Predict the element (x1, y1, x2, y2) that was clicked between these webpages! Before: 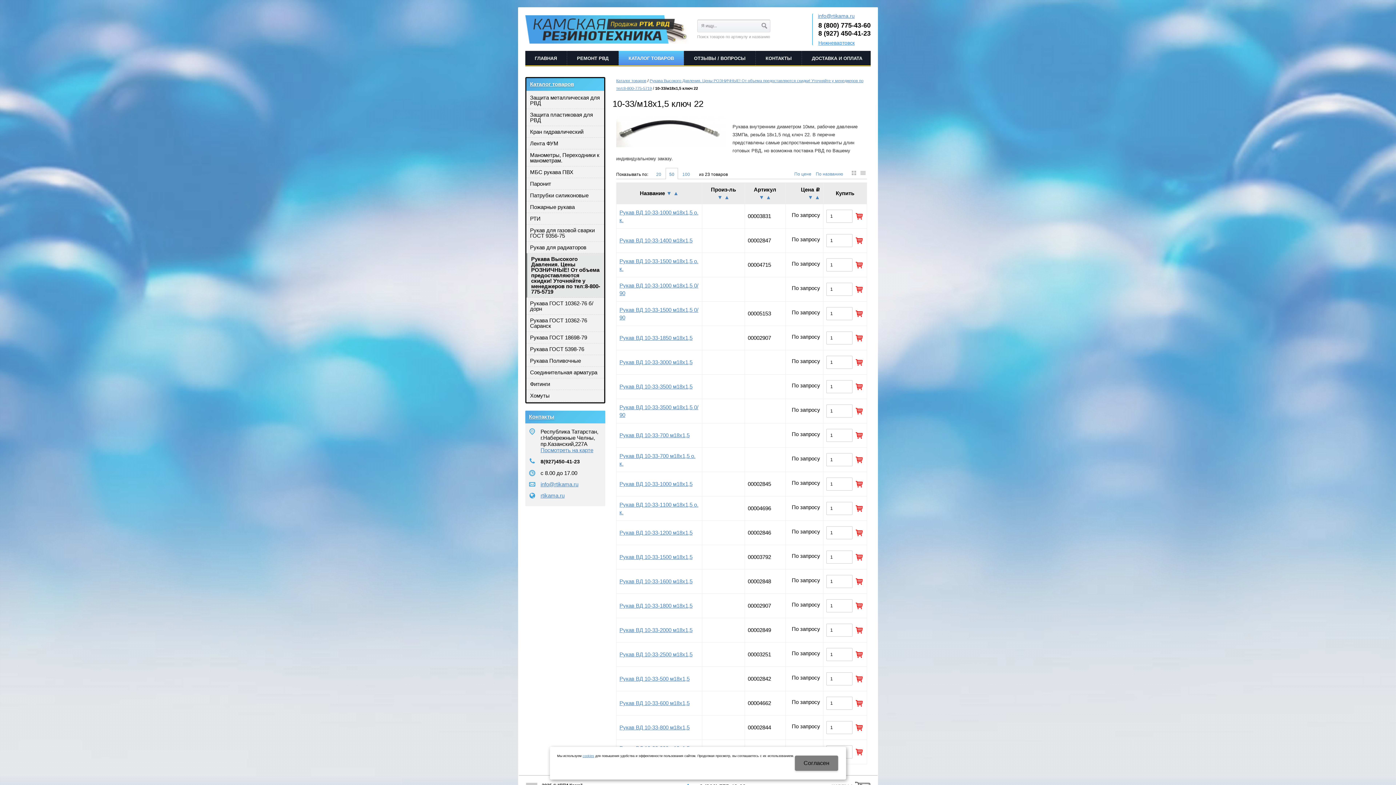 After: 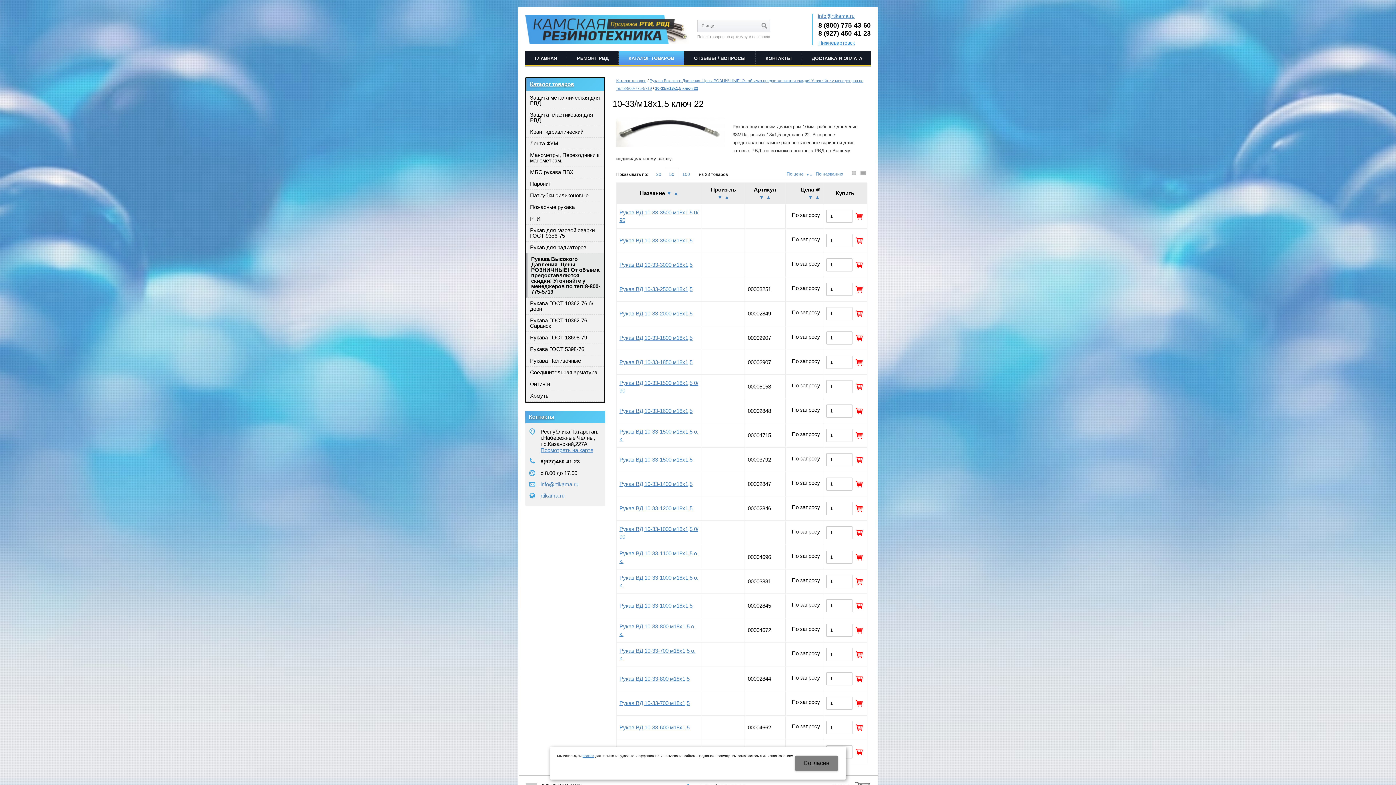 Action: bbox: (814, 194, 820, 200) label: ▲